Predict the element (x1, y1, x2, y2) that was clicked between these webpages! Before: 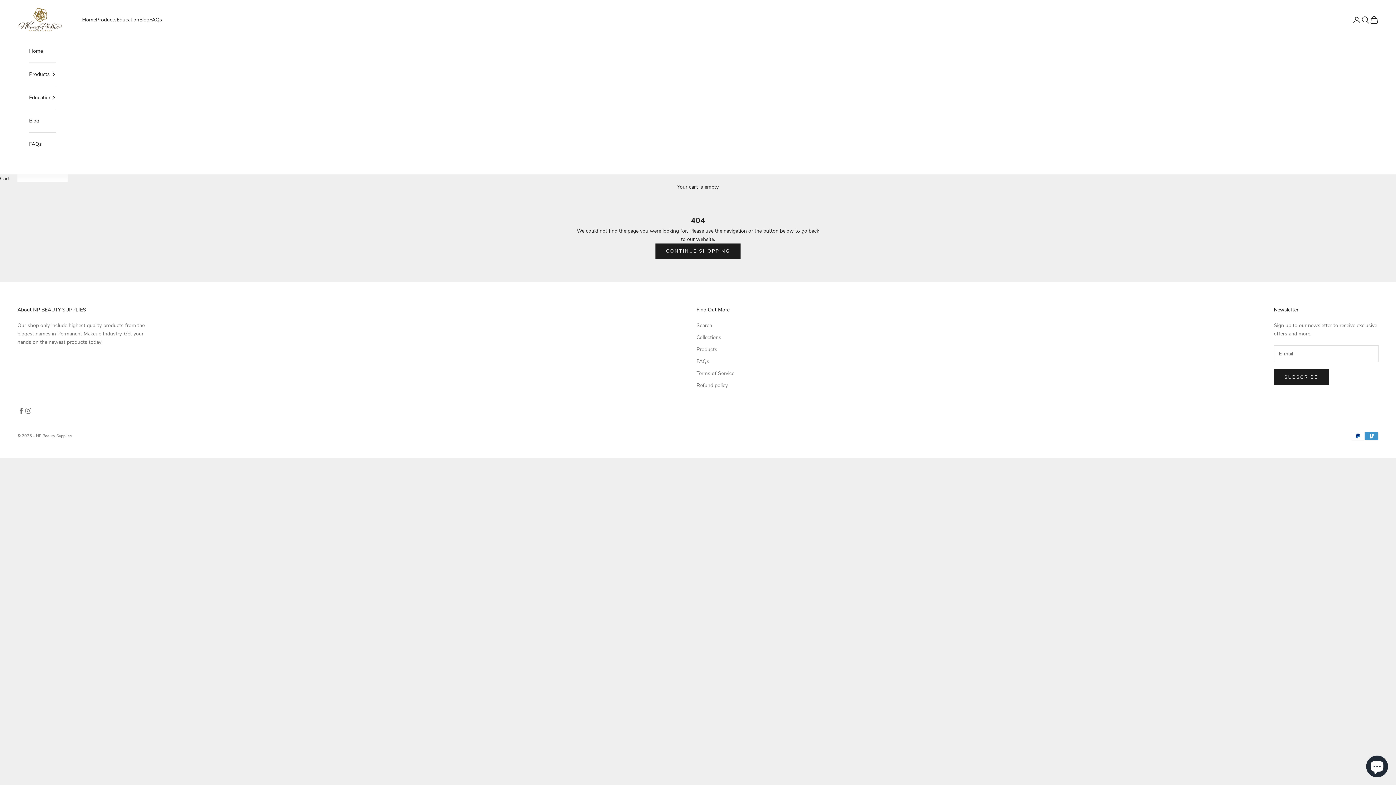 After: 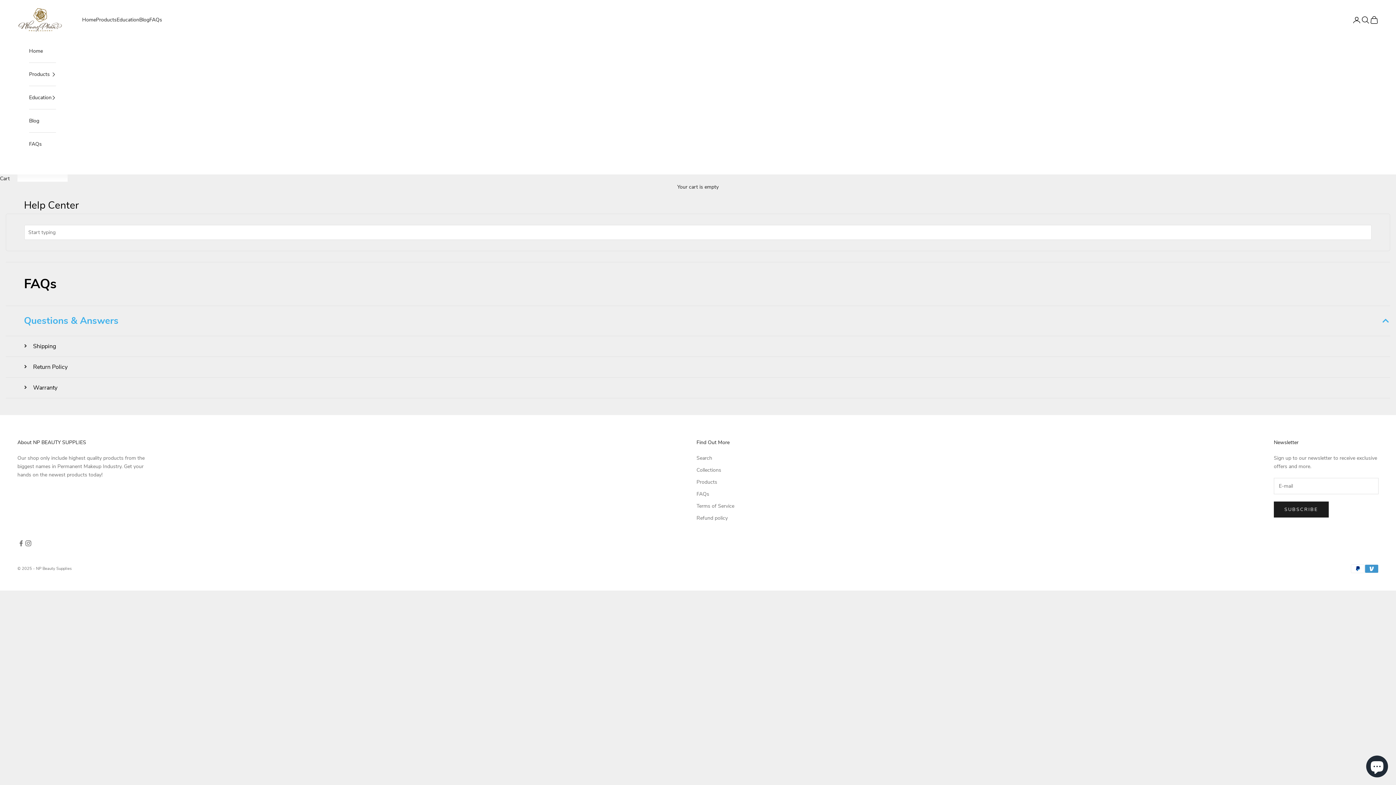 Action: bbox: (696, 358, 709, 365) label: FAQs